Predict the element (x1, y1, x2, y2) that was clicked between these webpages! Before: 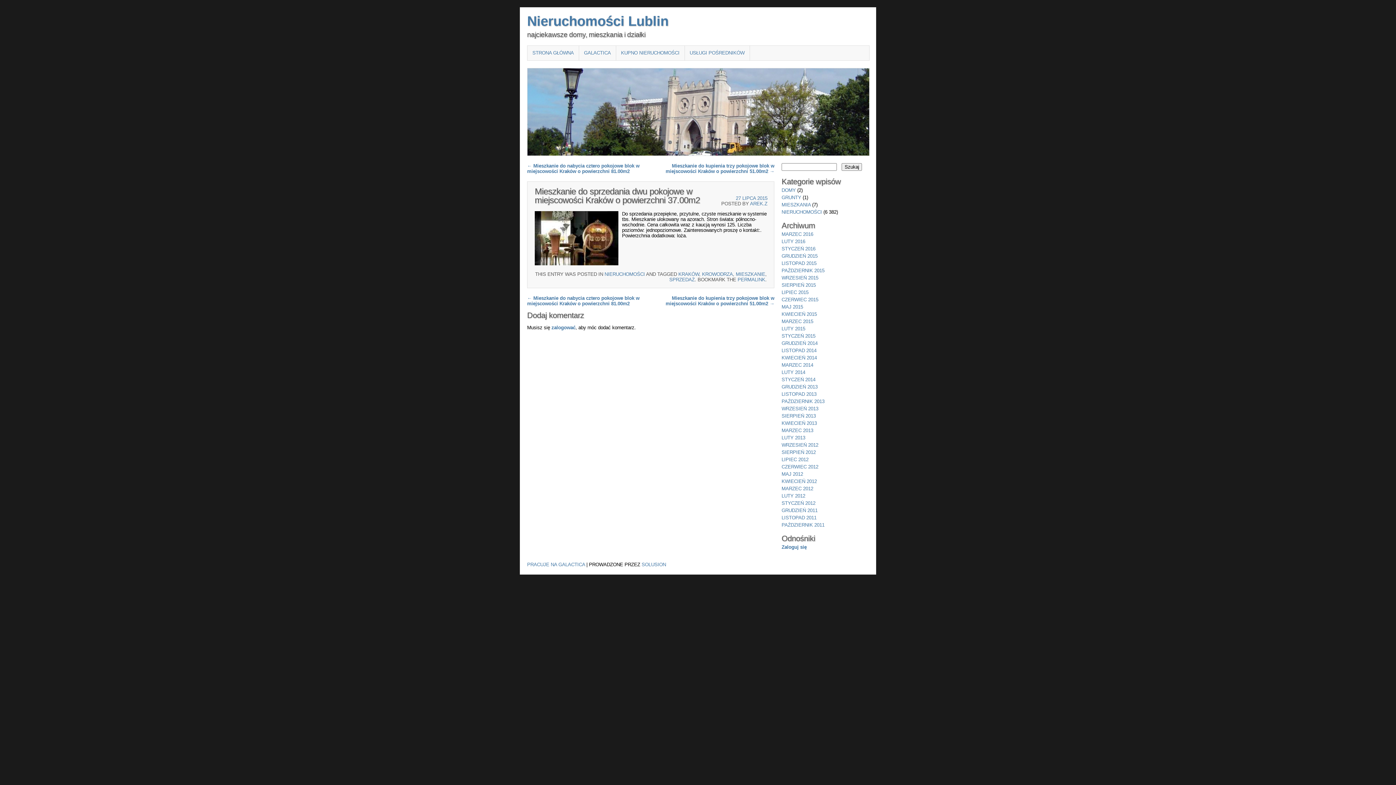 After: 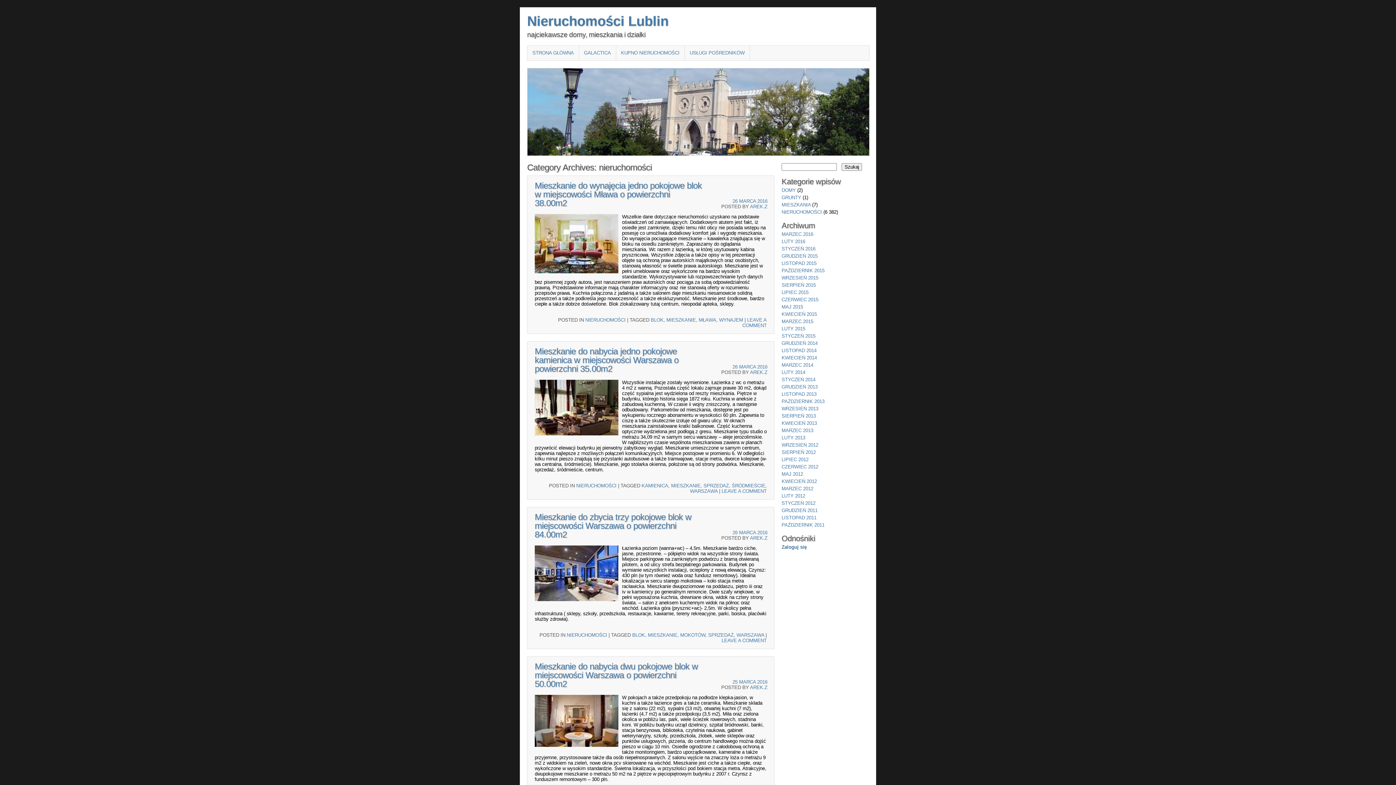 Action: label: NIERUCHOMOŚCI bbox: (604, 271, 645, 277)